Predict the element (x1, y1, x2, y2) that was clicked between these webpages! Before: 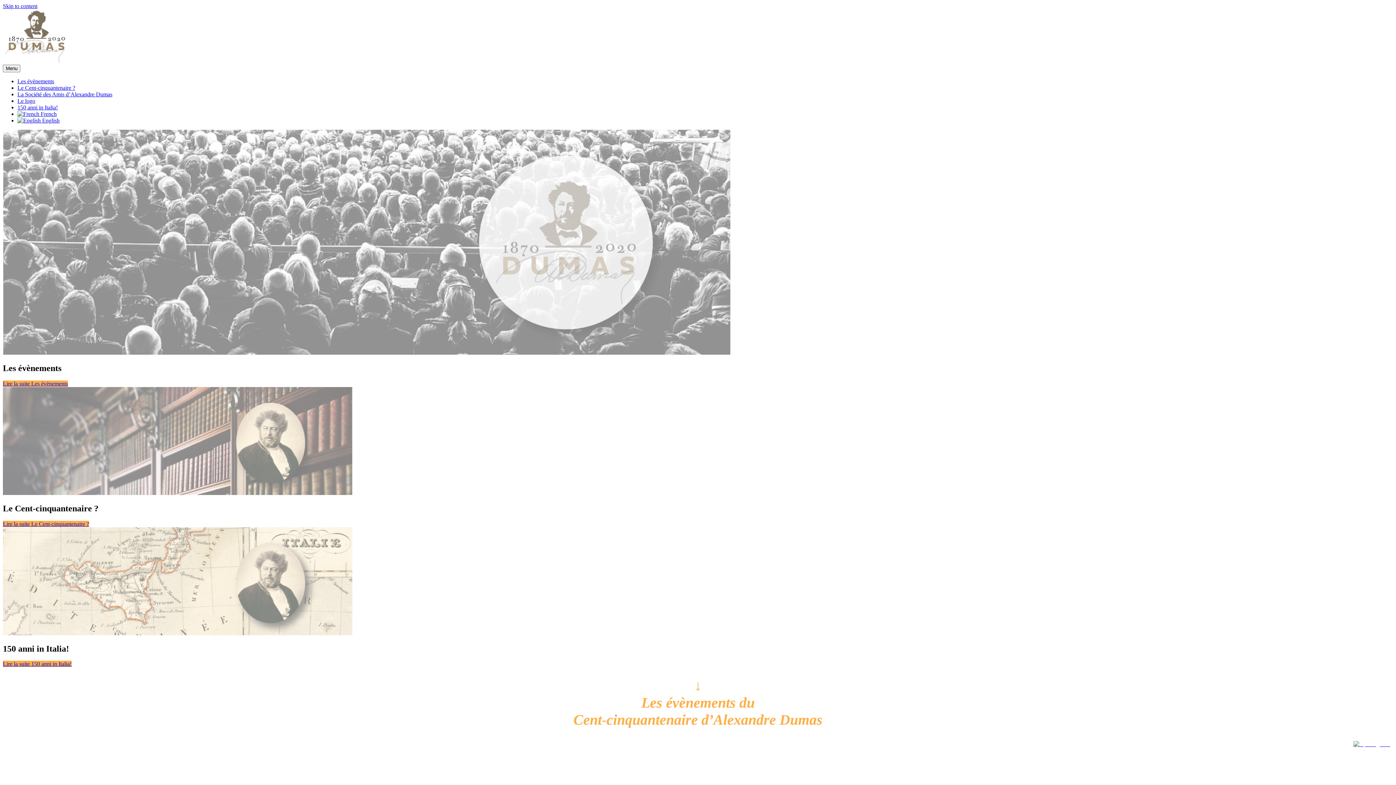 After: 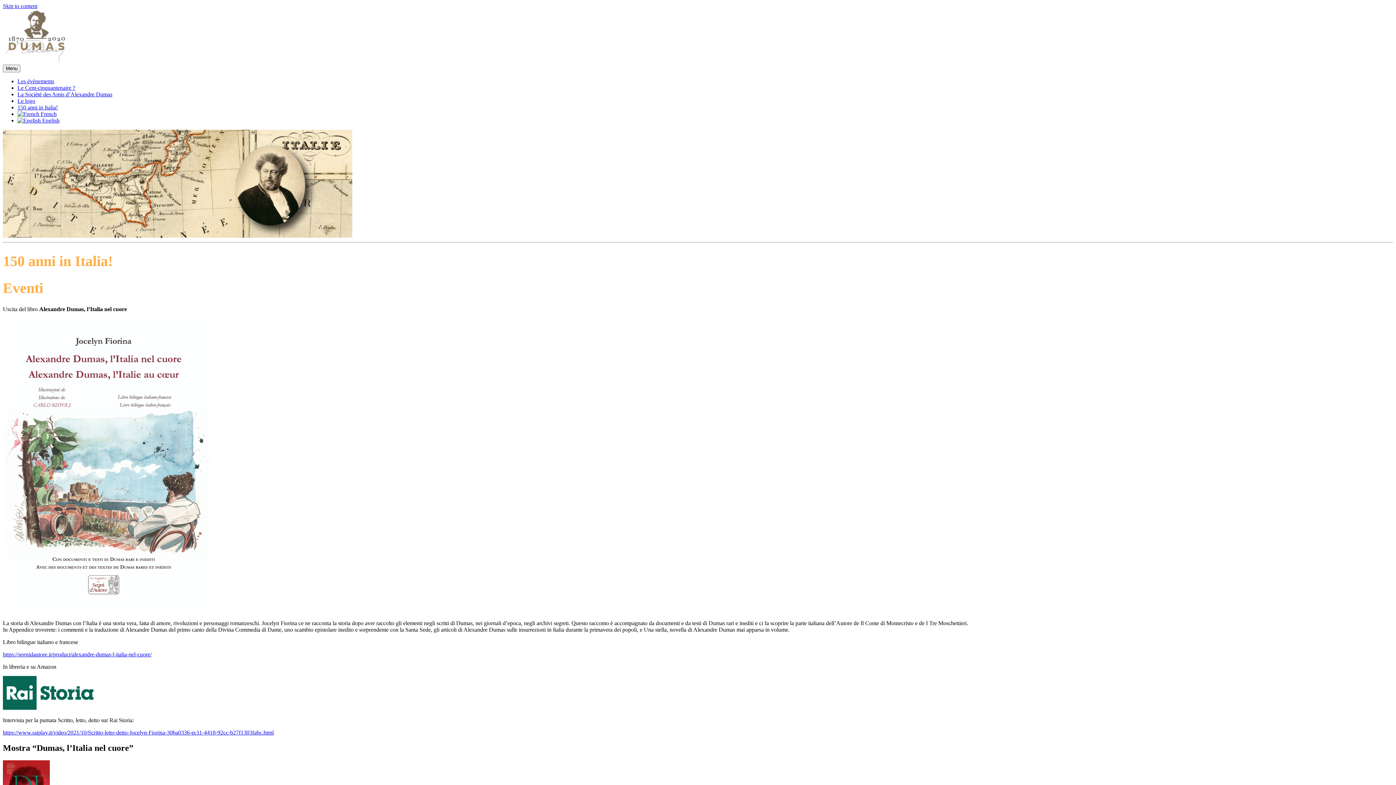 Action: label: Lire la suite 150 anni in Italia! bbox: (2, 661, 71, 667)